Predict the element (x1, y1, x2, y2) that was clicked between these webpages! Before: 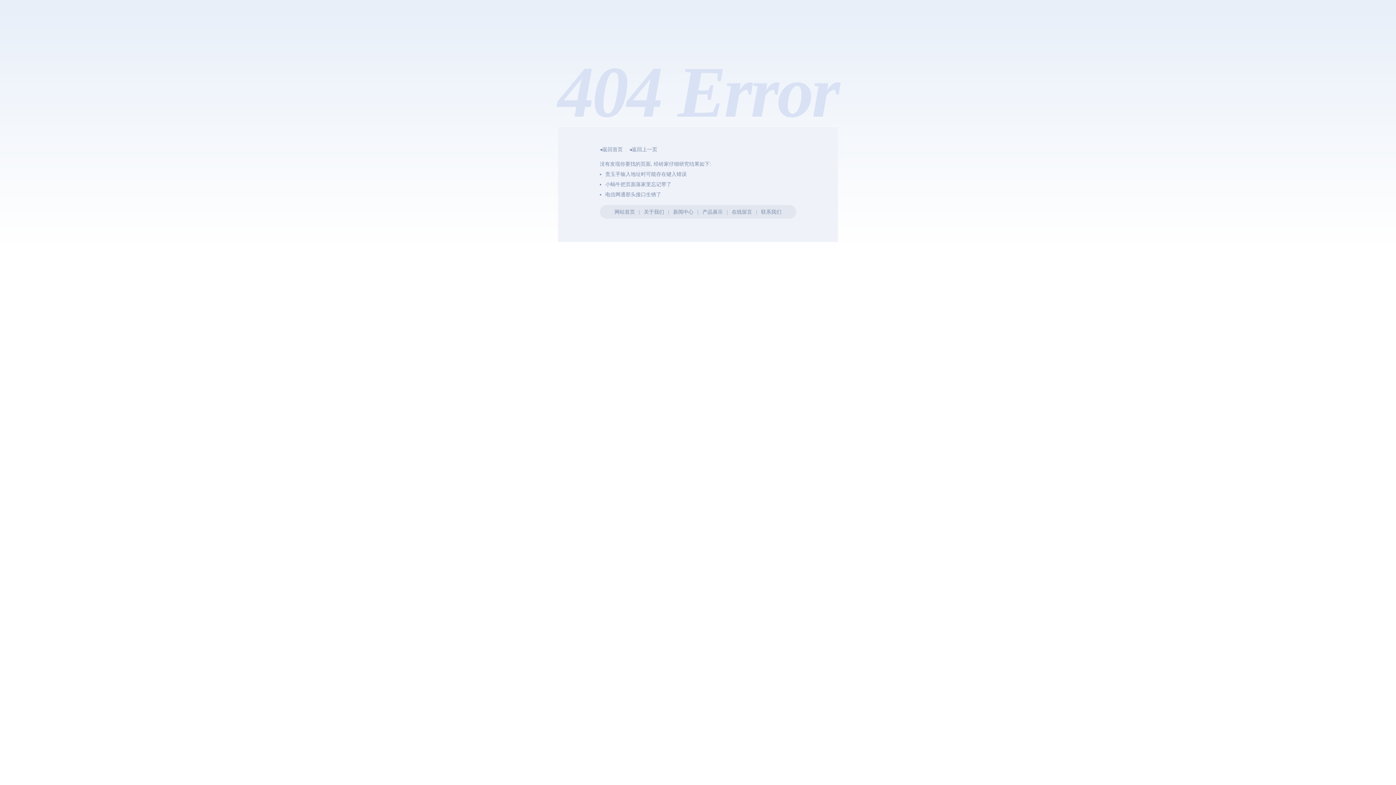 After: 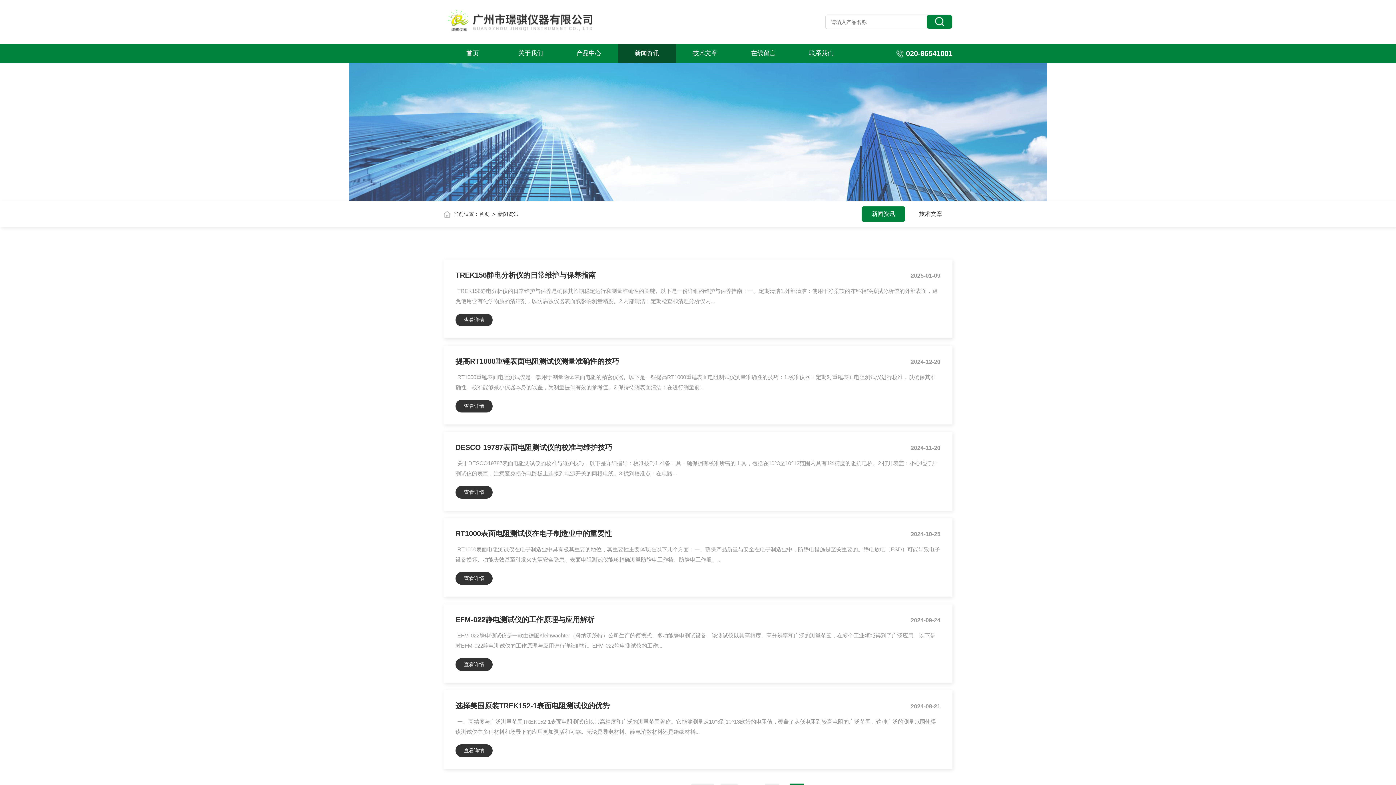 Action: bbox: (673, 209, 693, 214) label: 新闻中心